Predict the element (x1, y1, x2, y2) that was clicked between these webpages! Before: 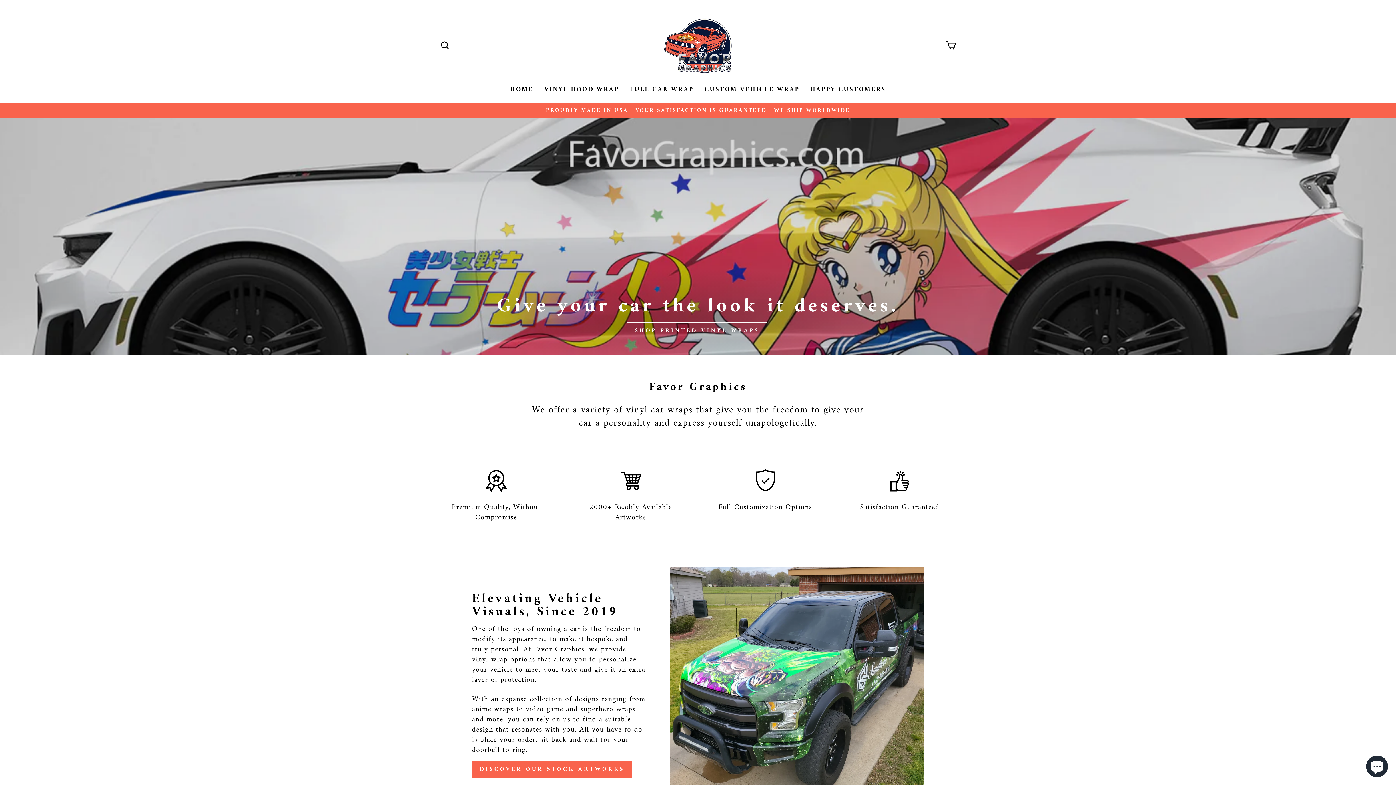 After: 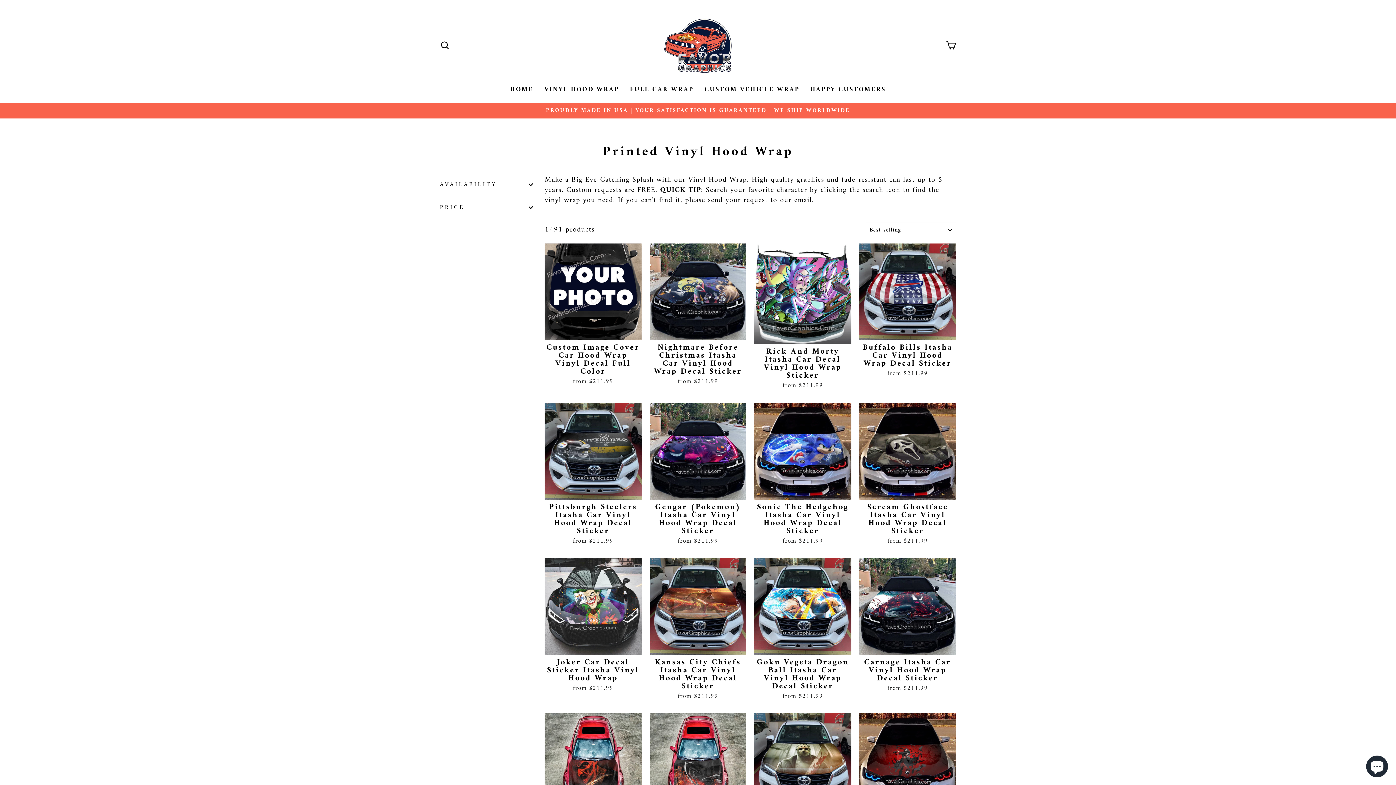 Action: bbox: (472, 761, 632, 778) label: DISCOVER OUR STOCK ARTWORKS